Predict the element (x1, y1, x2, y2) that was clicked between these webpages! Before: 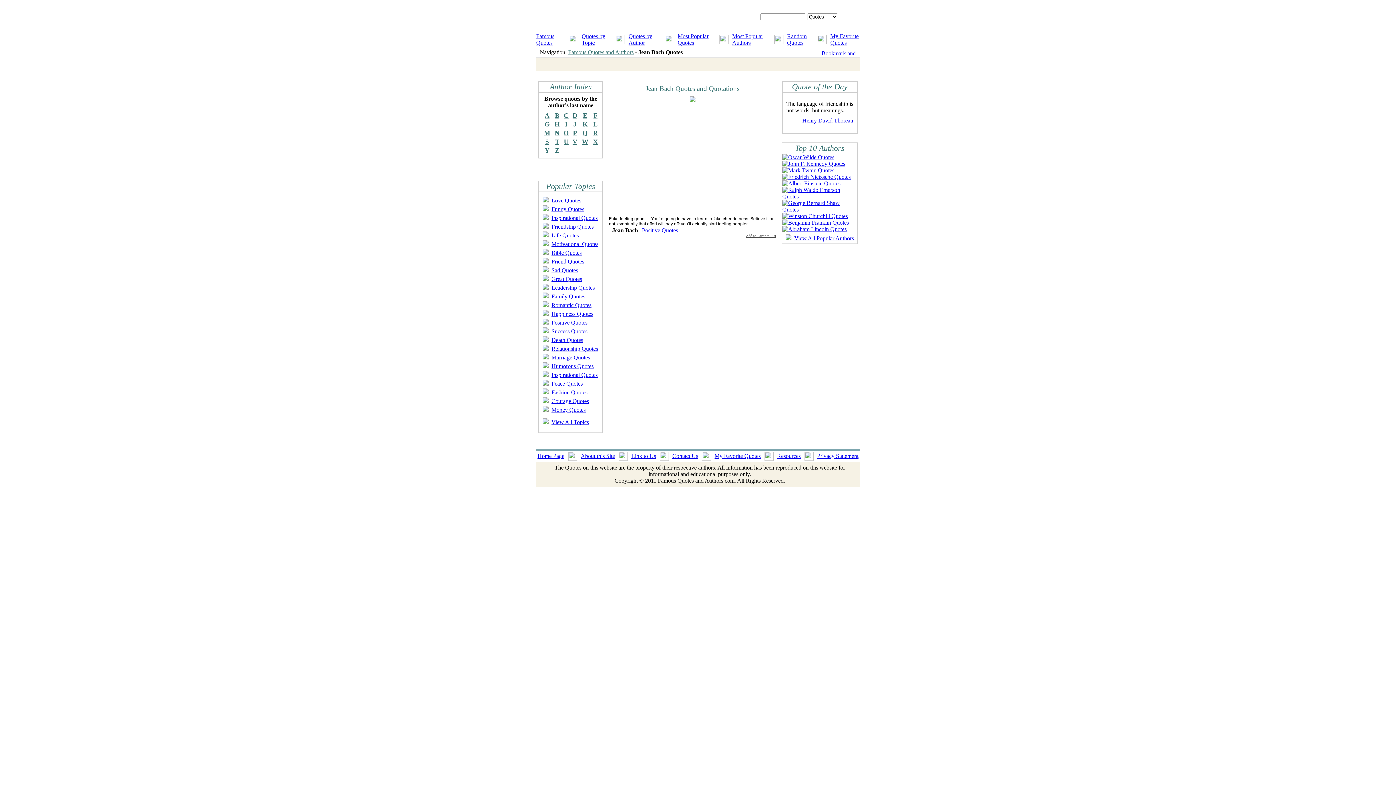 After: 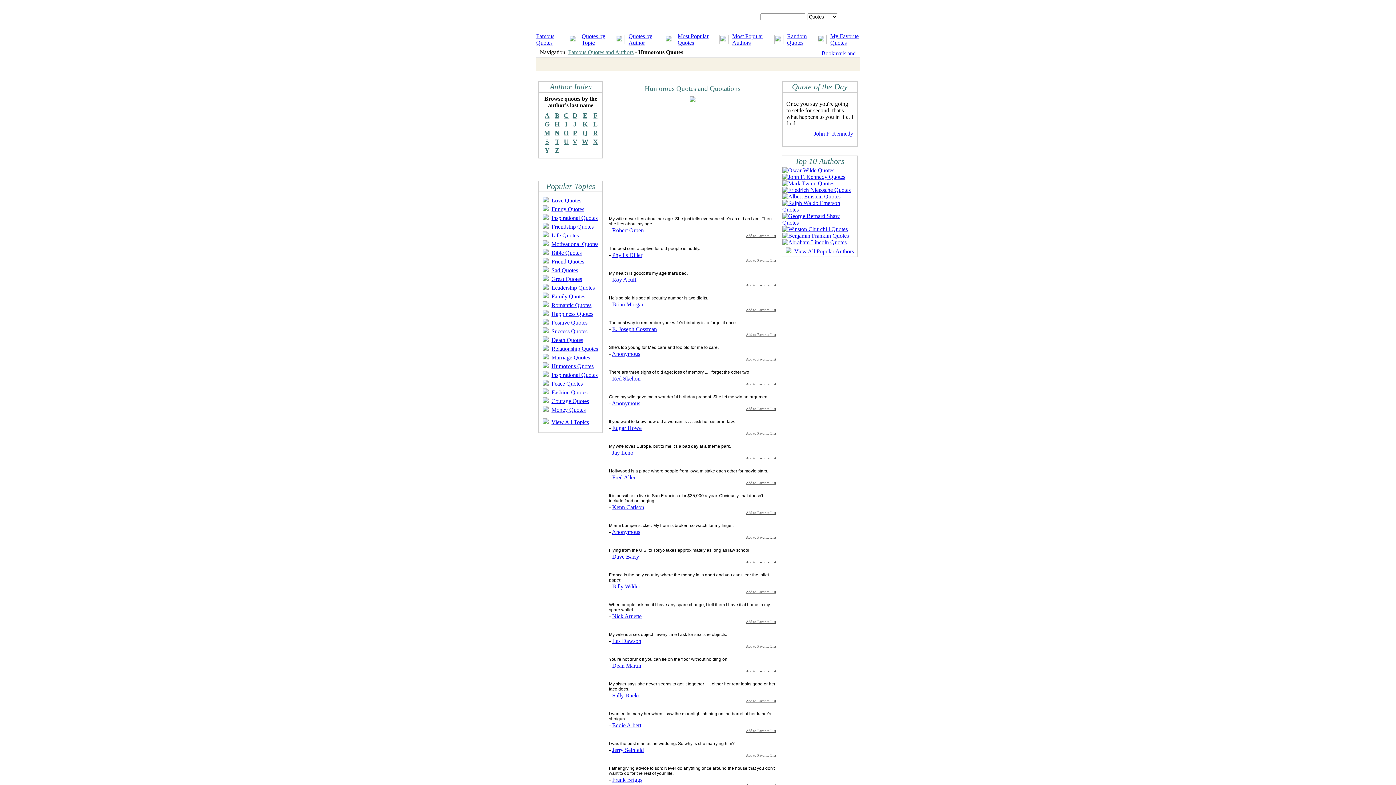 Action: label: Humorous Quotes bbox: (551, 363, 593, 369)